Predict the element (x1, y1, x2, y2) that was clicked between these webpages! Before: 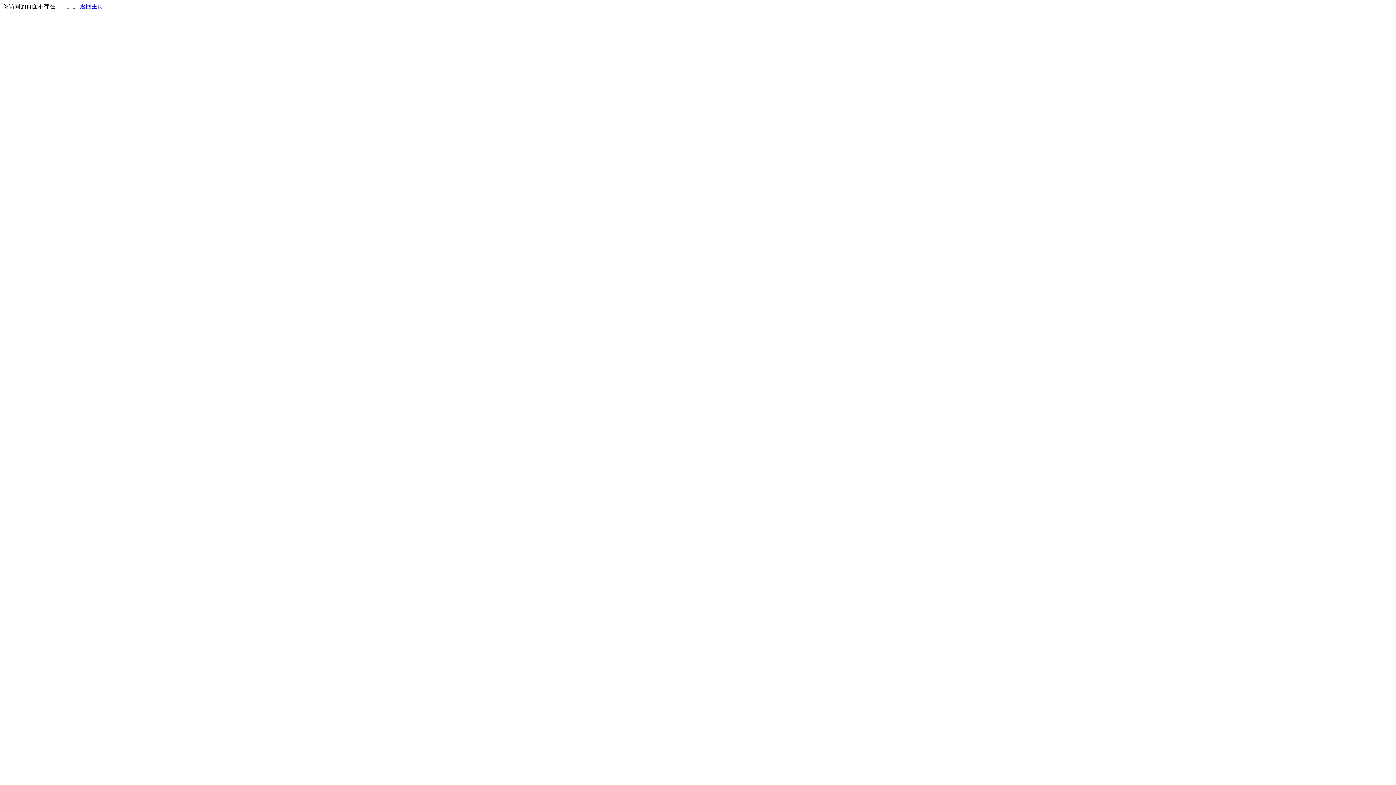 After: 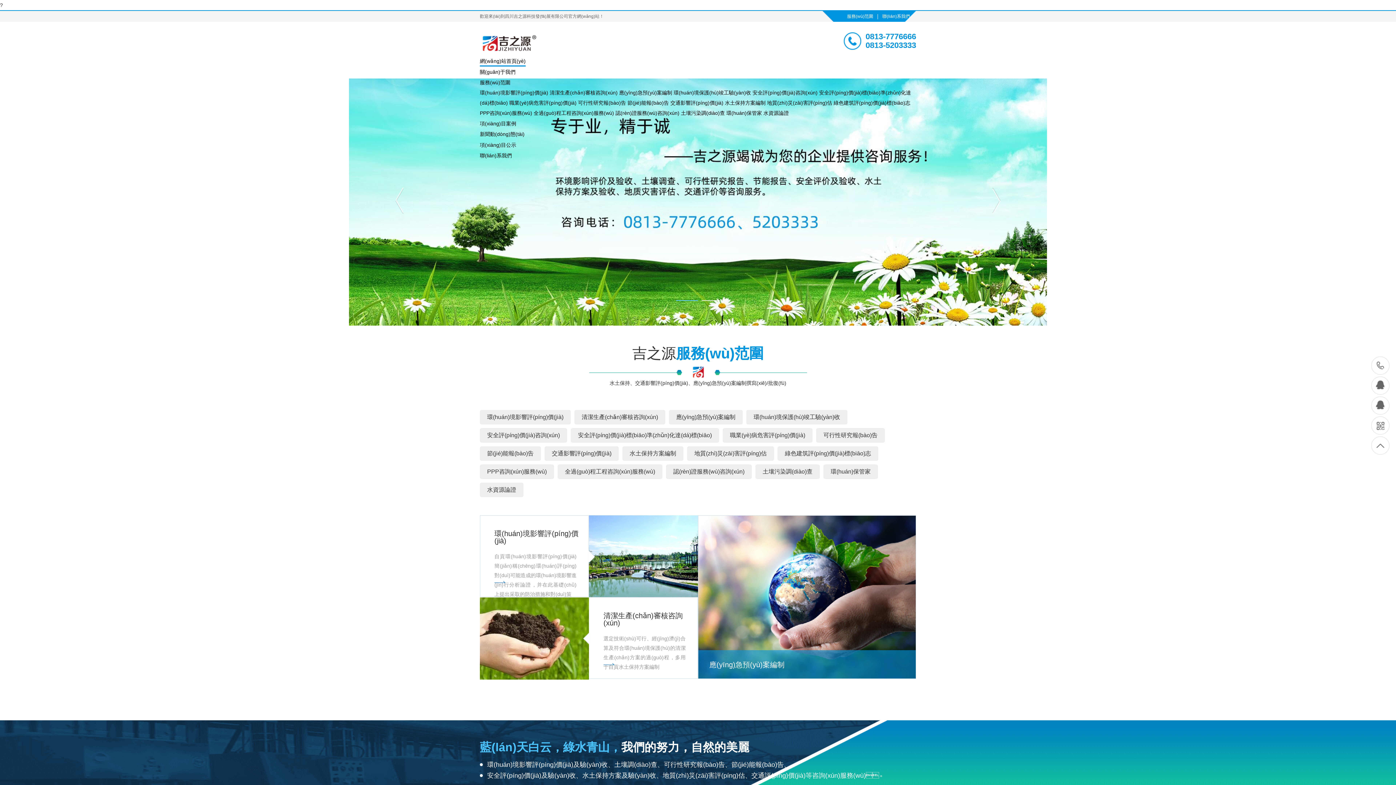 Action: bbox: (80, 3, 103, 9) label: 返回主页